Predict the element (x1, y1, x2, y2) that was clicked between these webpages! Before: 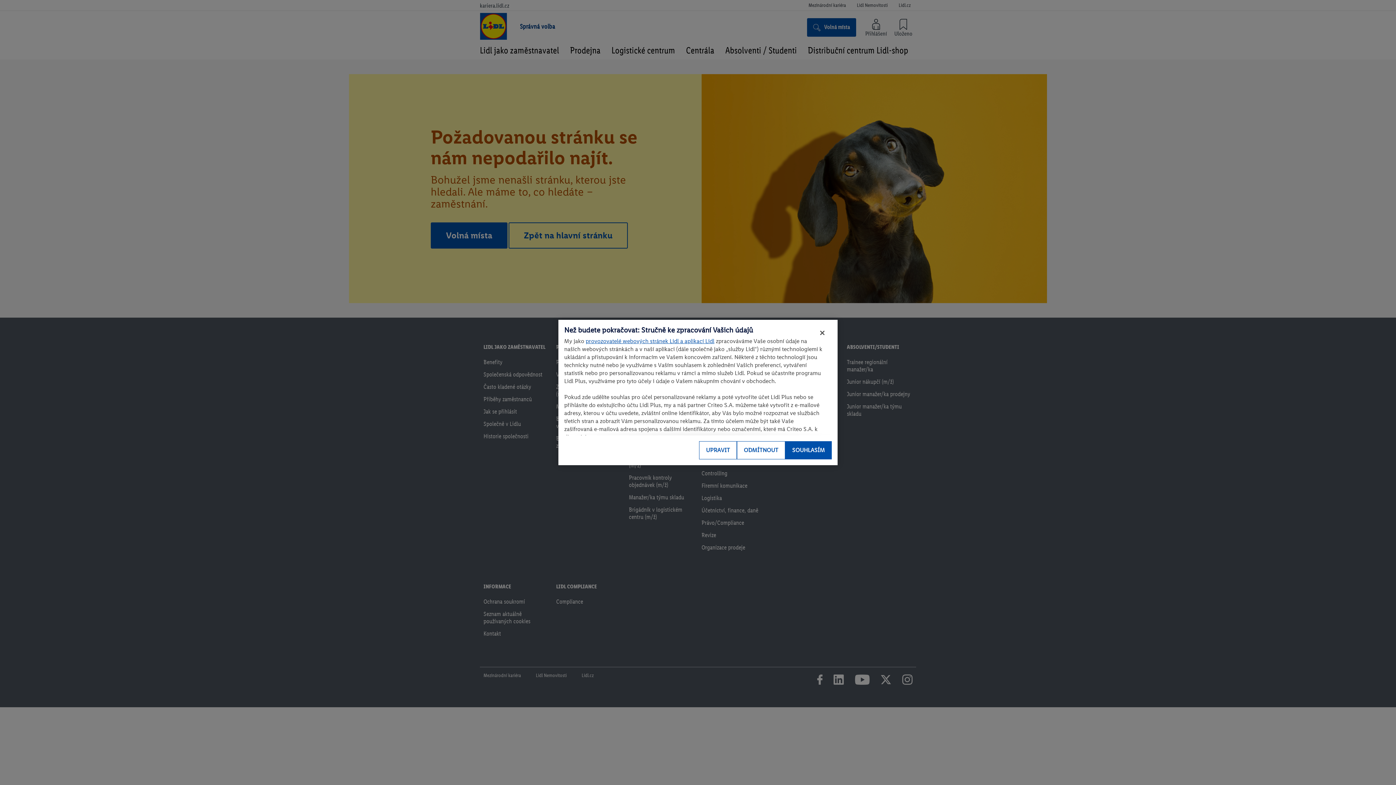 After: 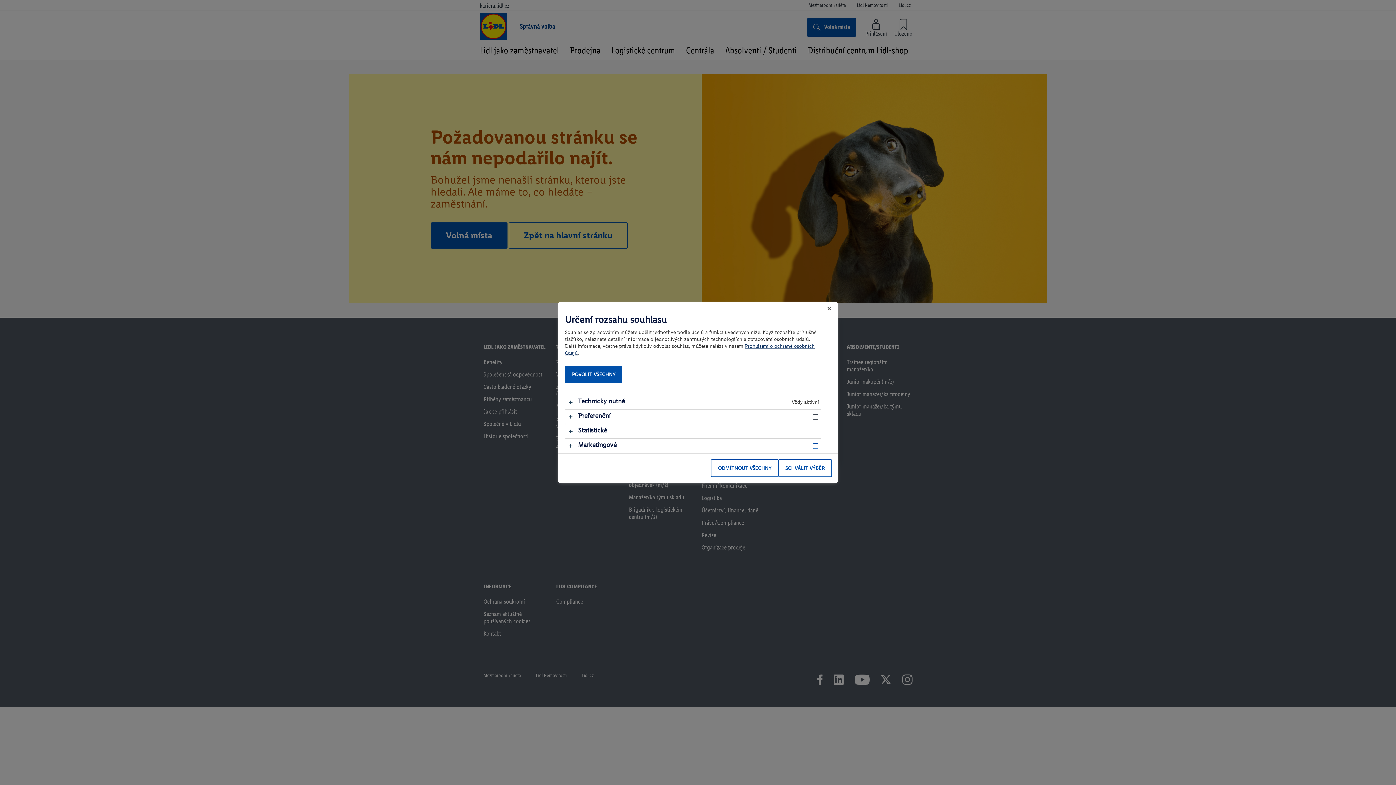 Action: bbox: (699, 441, 737, 459) label: UPRAVIT